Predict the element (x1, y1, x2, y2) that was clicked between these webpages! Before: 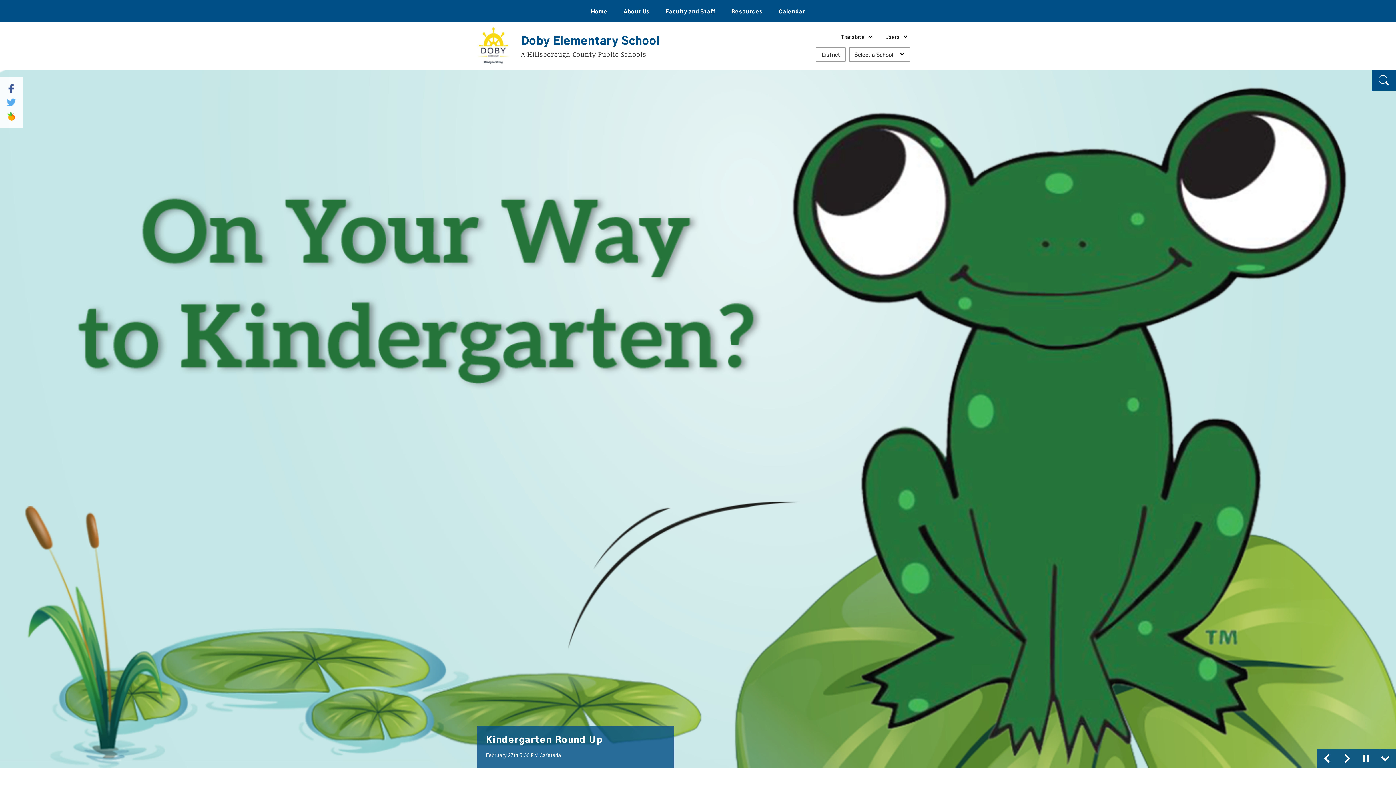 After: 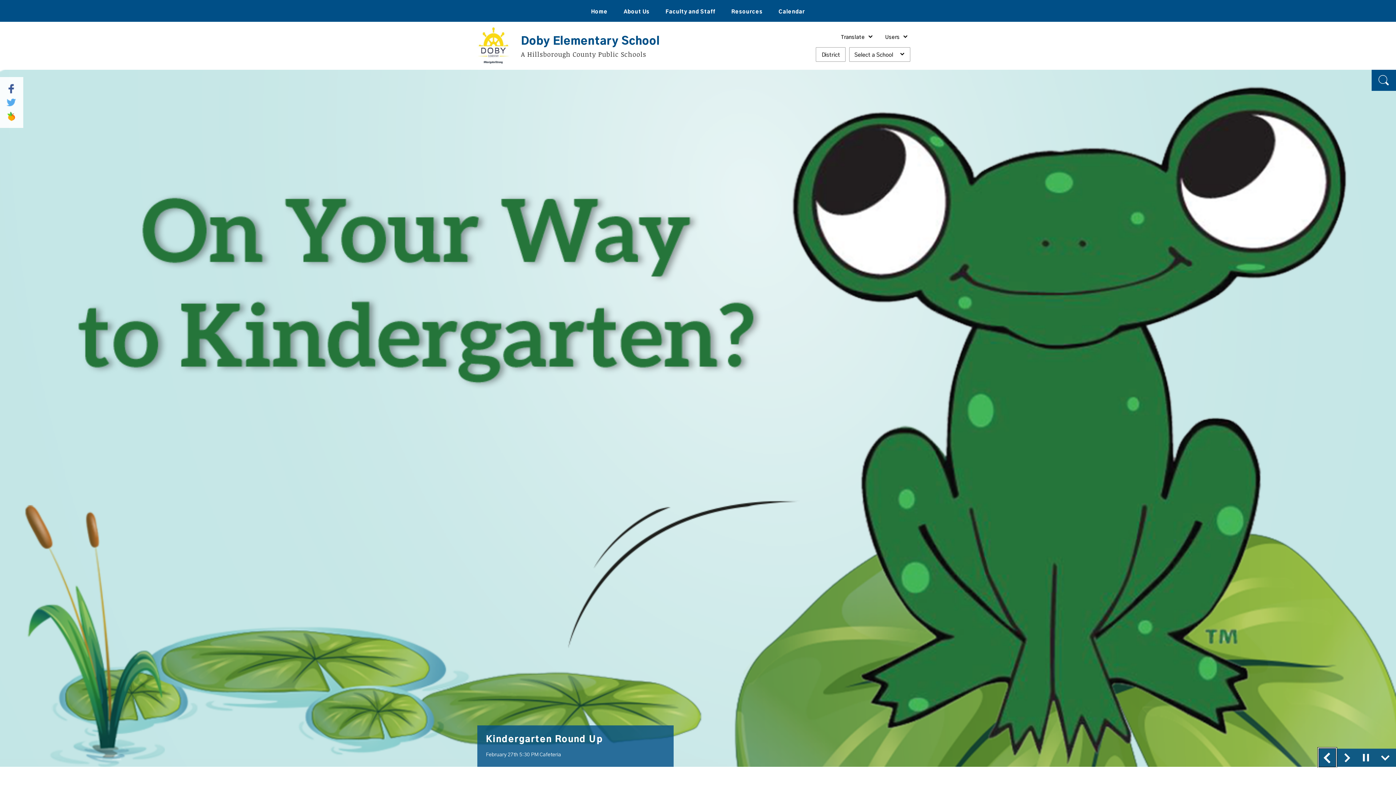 Action: label: Navigate to Slide 2 of 2 bbox: (1318, 749, 1336, 768)